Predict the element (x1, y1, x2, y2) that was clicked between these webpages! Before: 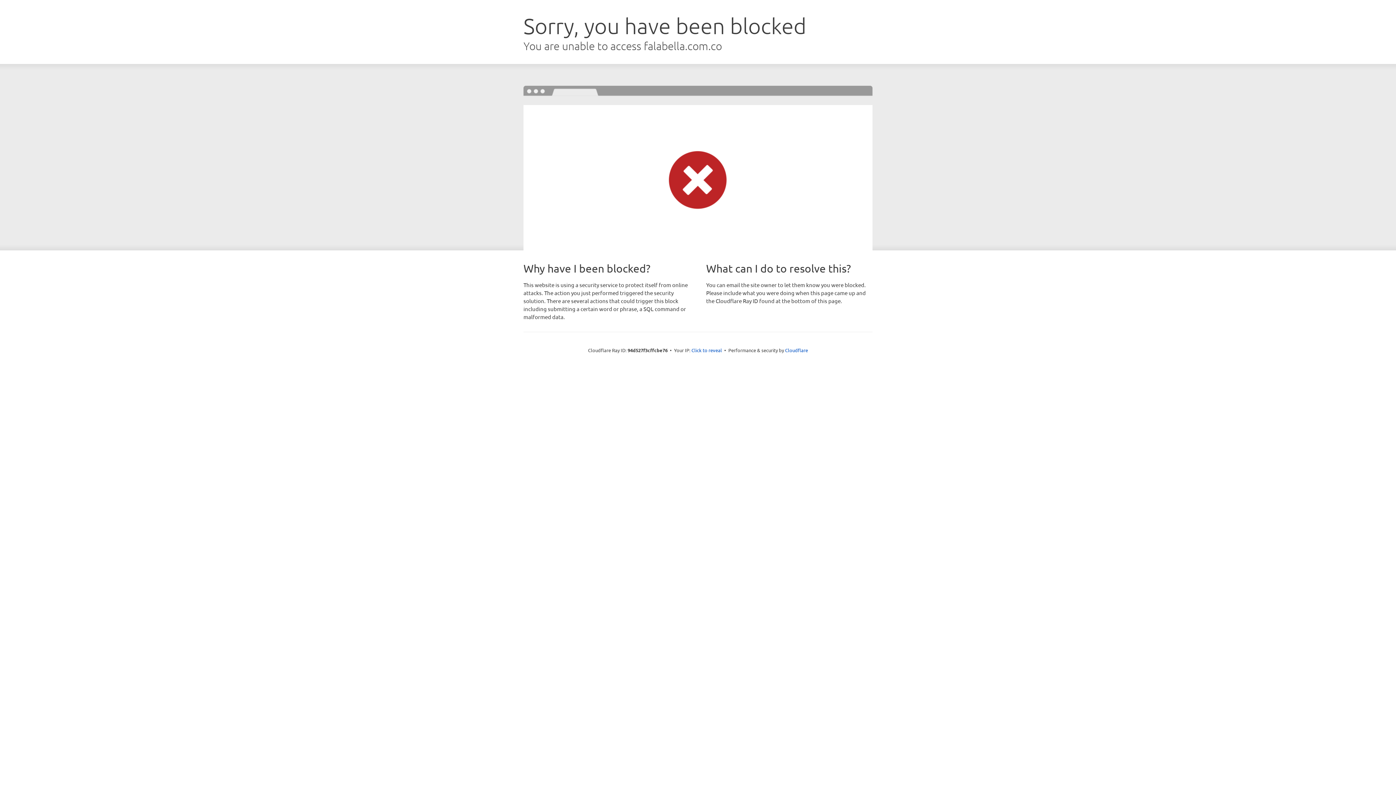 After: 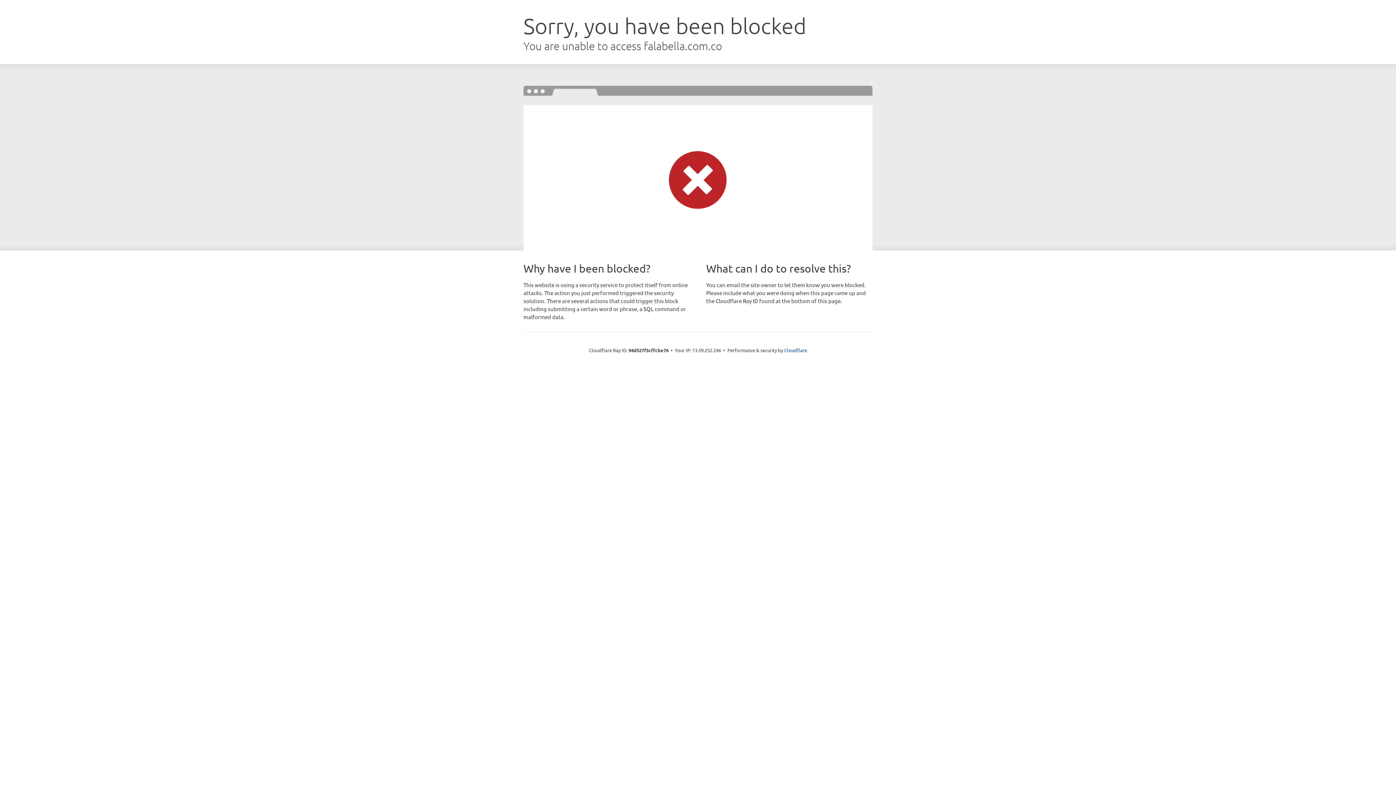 Action: label: Click to reveal bbox: (691, 346, 722, 353)